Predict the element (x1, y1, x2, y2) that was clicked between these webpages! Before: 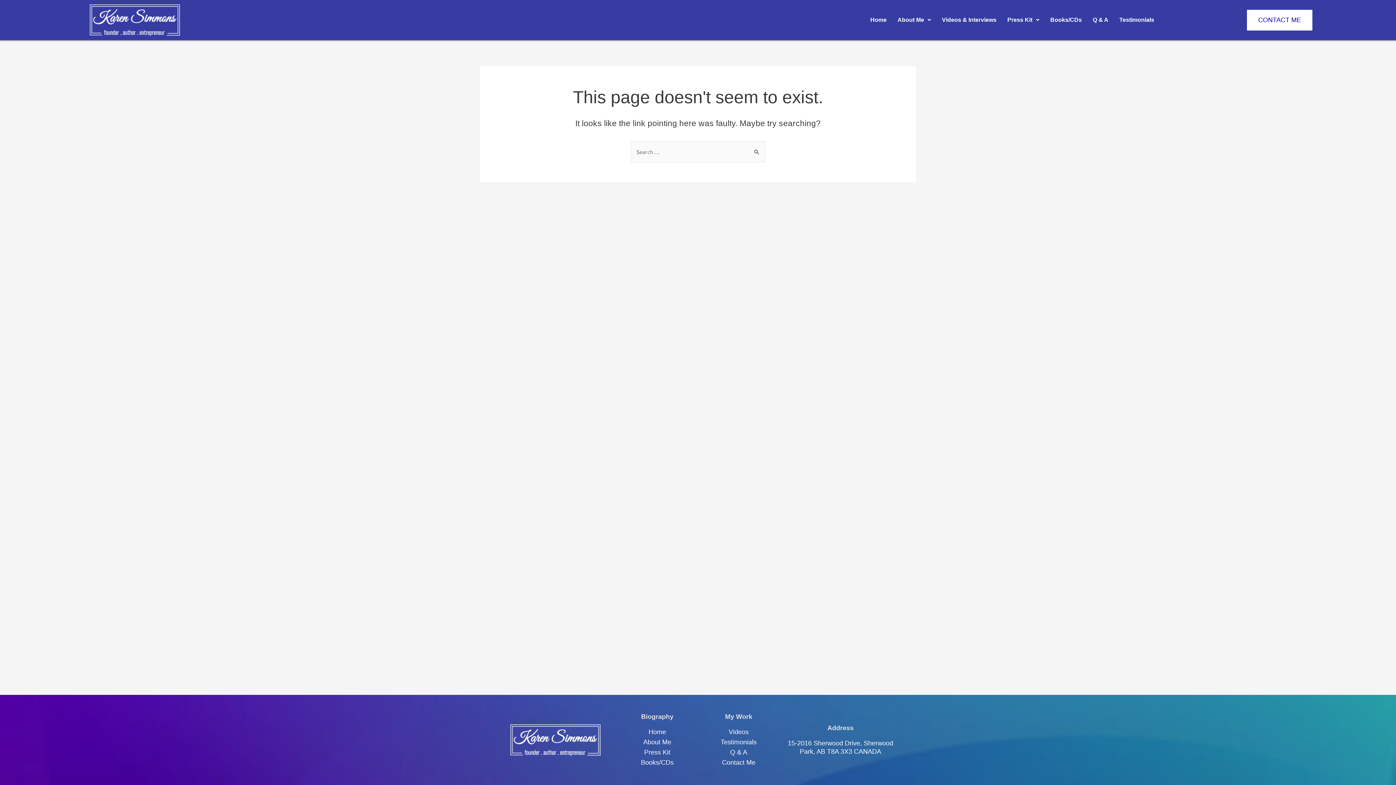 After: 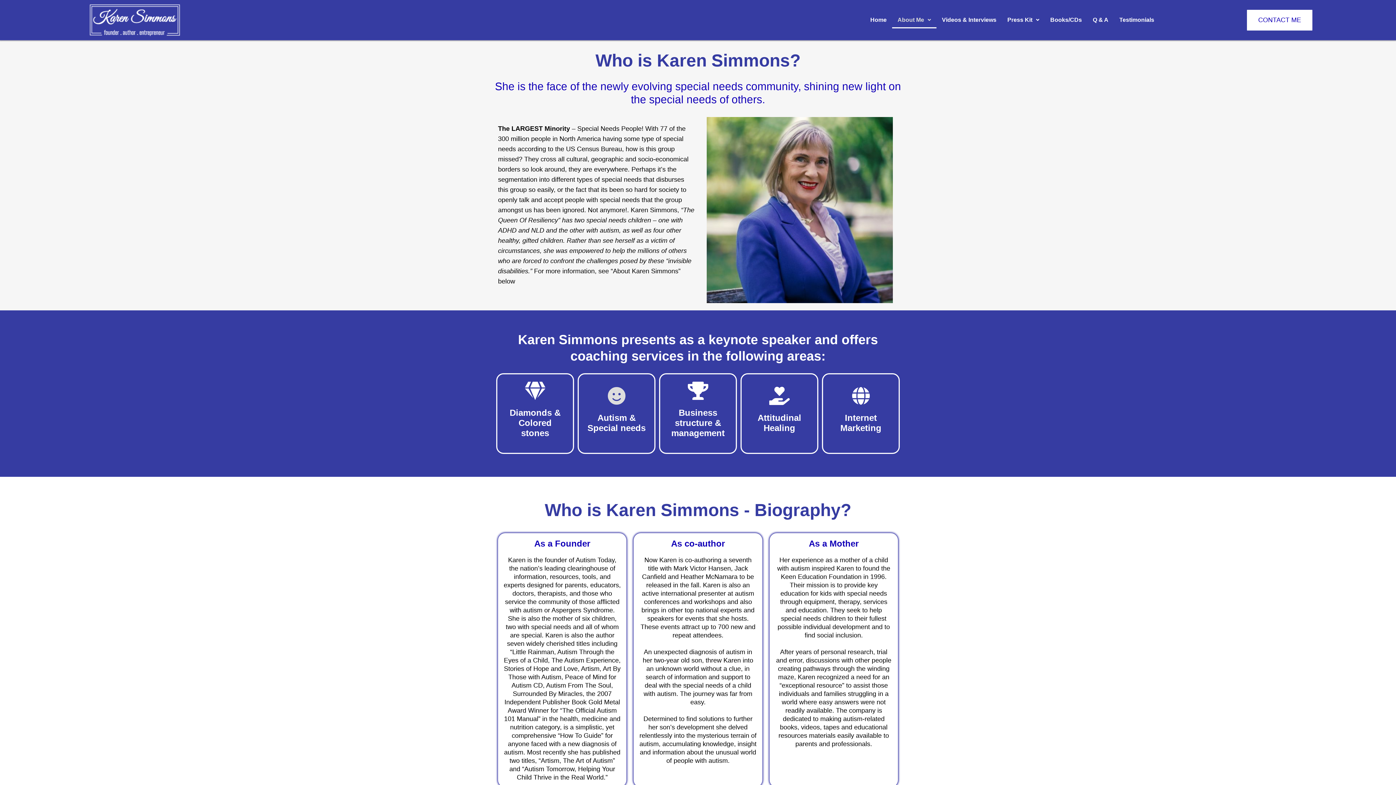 Action: label: About Me bbox: (620, 738, 694, 746)